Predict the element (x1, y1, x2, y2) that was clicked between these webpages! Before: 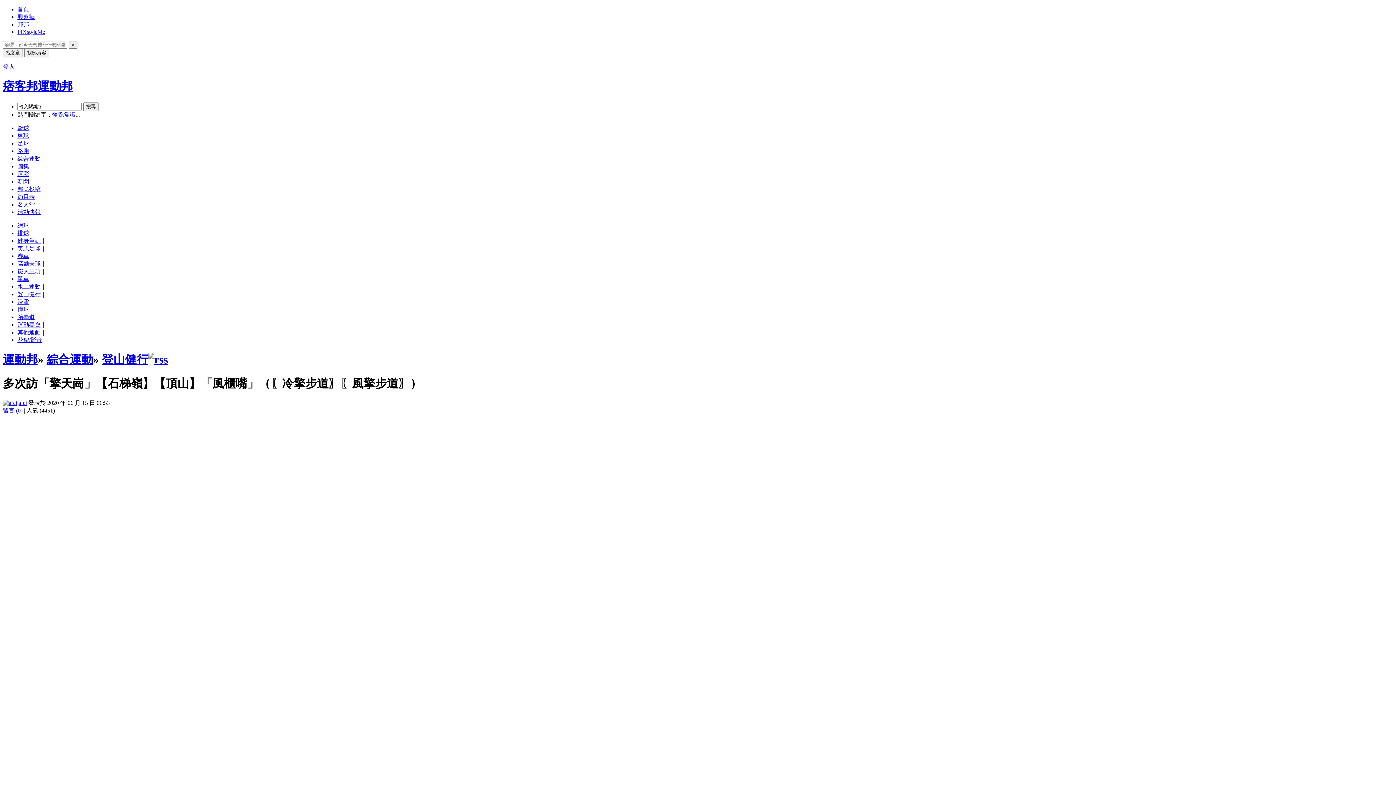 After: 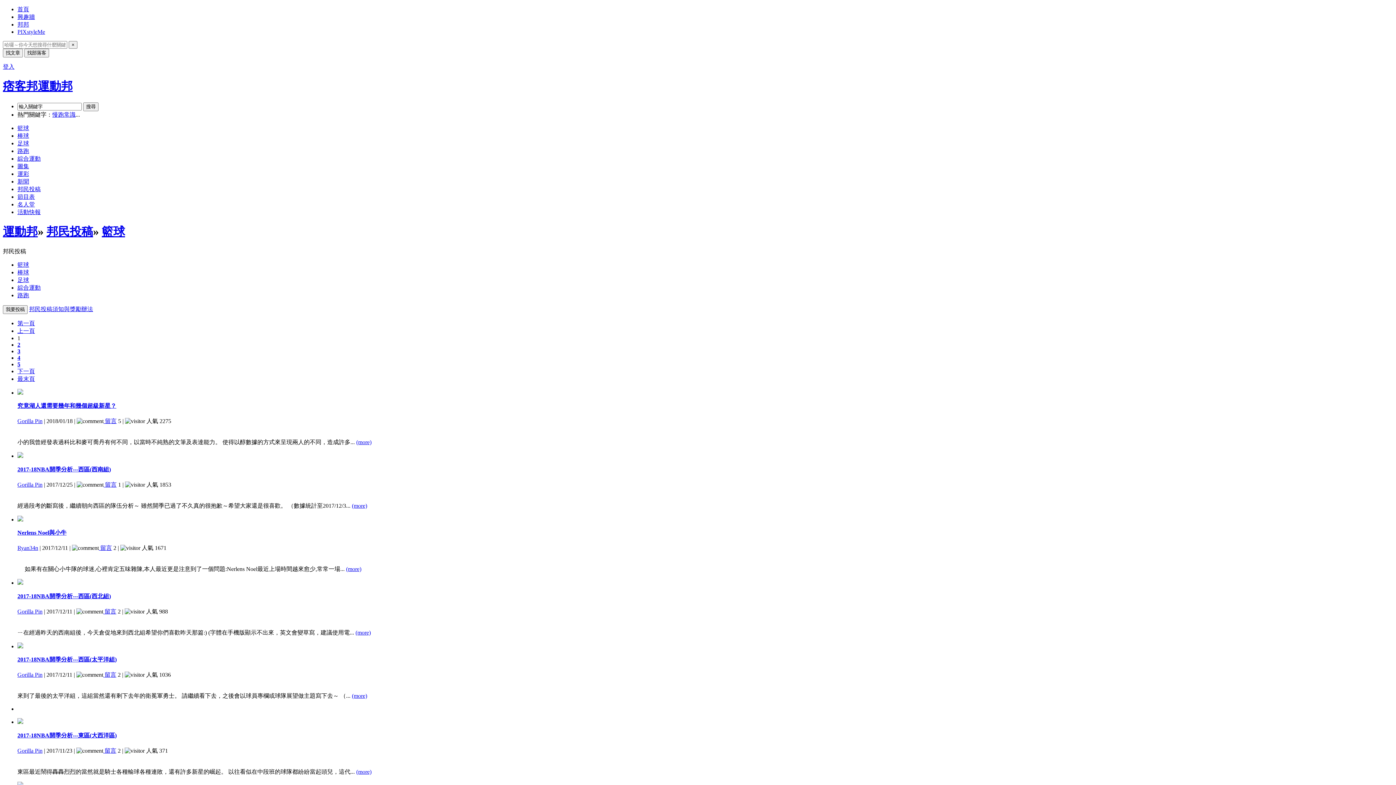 Action: bbox: (17, 186, 40, 192) label: 邦民投稿